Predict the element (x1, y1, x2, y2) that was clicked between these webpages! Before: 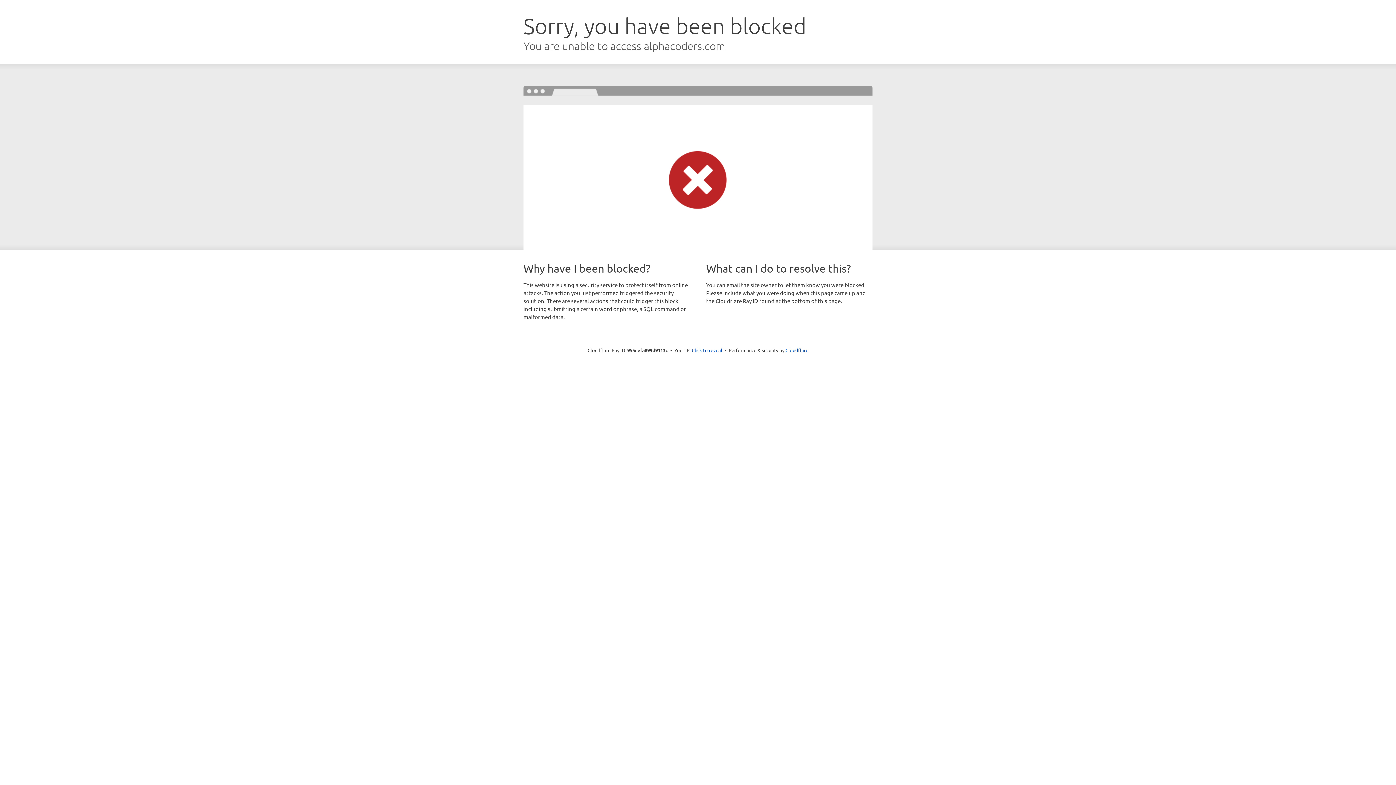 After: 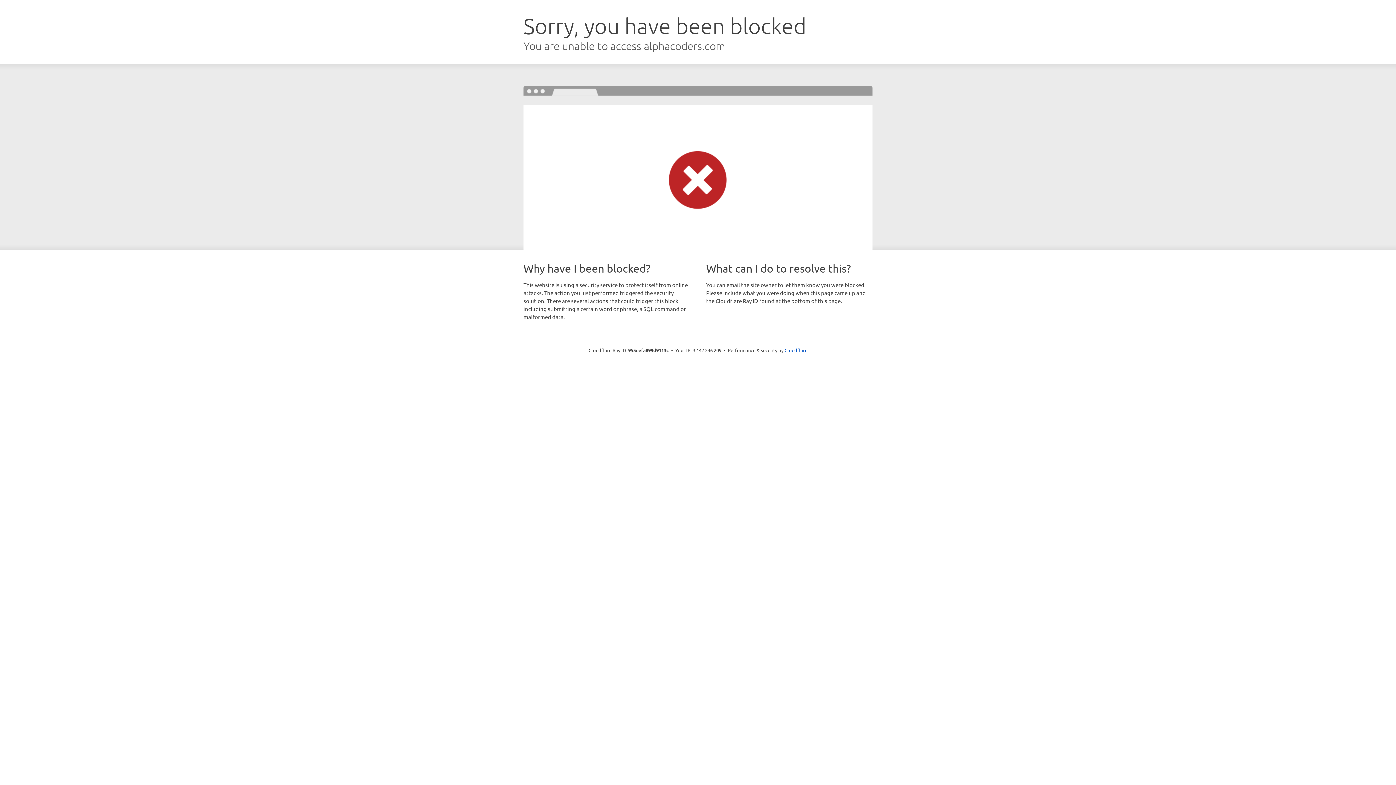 Action: label: Click to reveal bbox: (692, 346, 722, 353)